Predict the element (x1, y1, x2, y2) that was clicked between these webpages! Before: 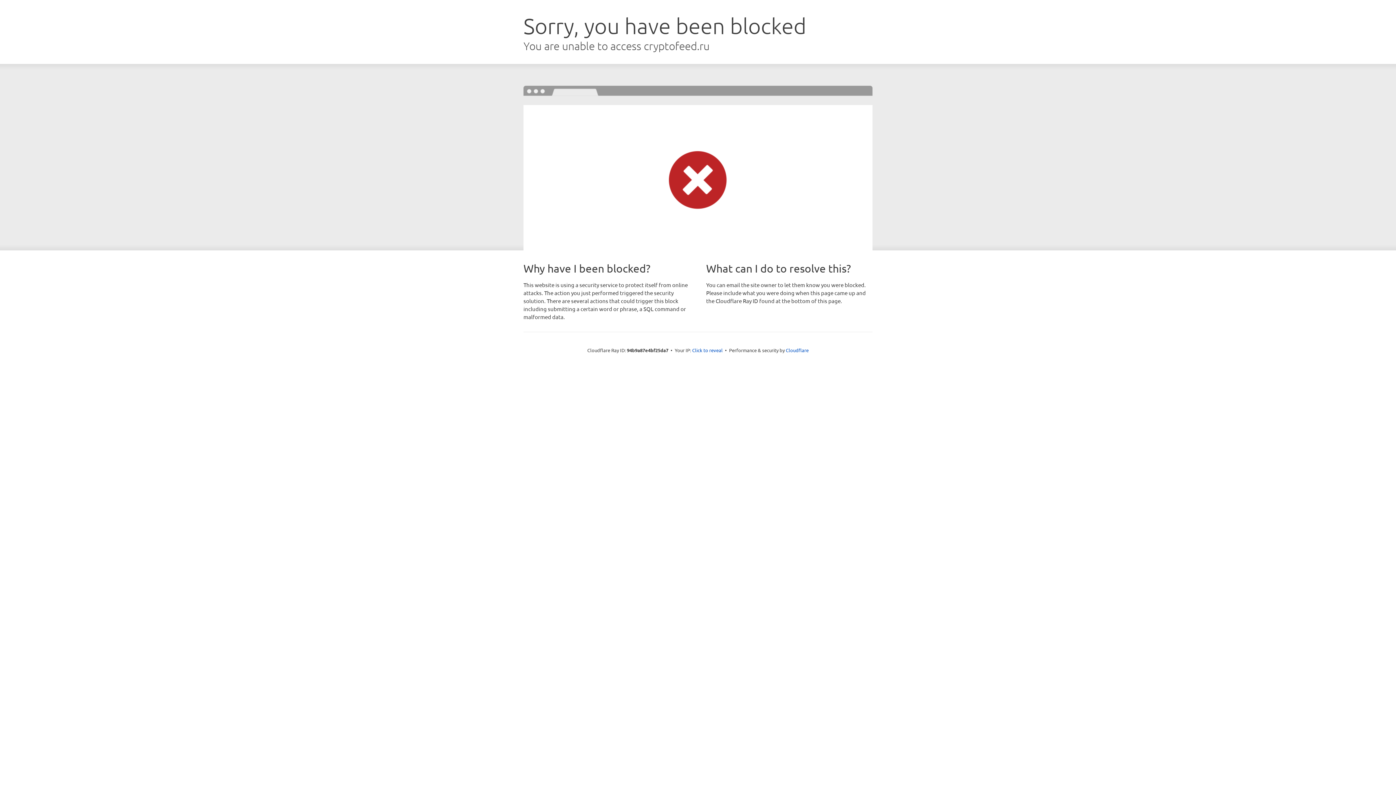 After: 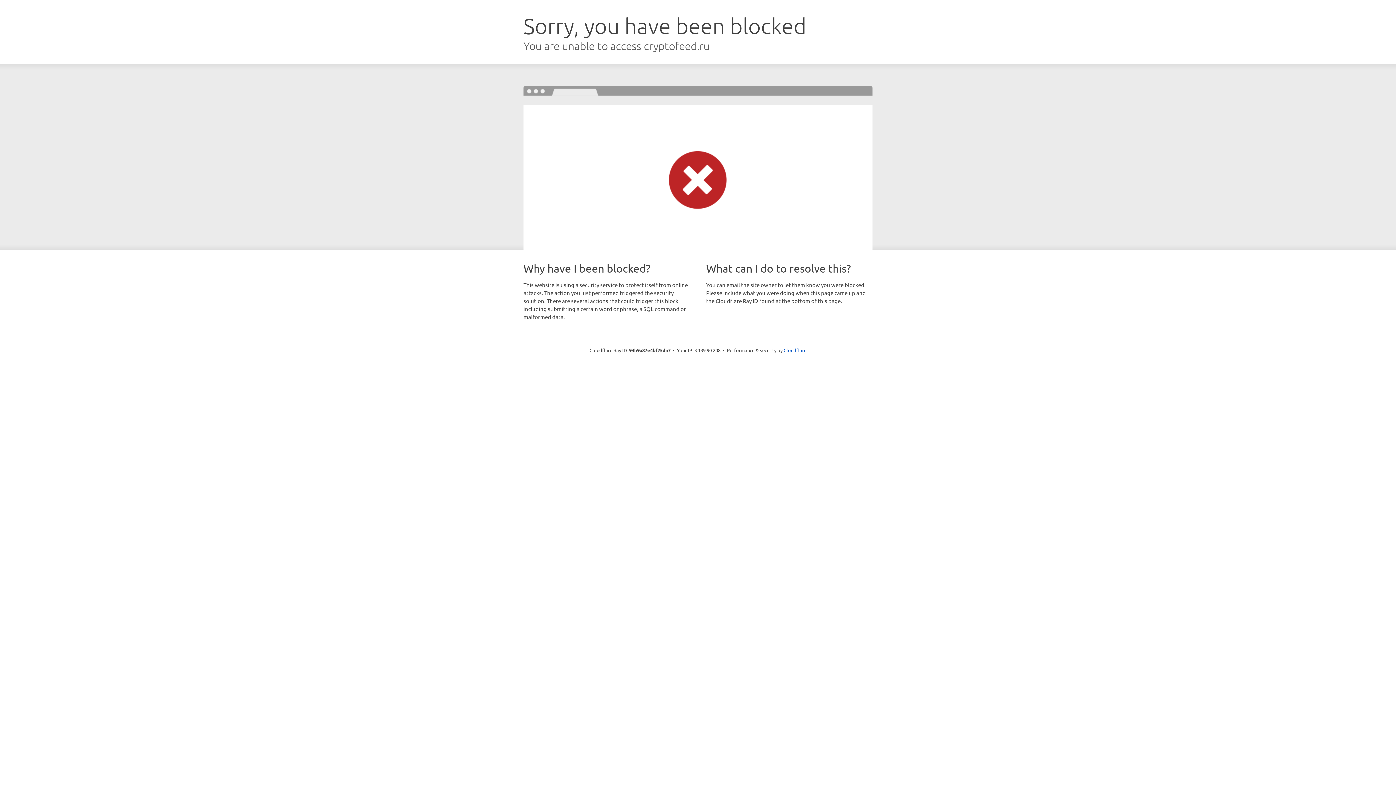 Action: bbox: (692, 346, 722, 353) label: Click to reveal